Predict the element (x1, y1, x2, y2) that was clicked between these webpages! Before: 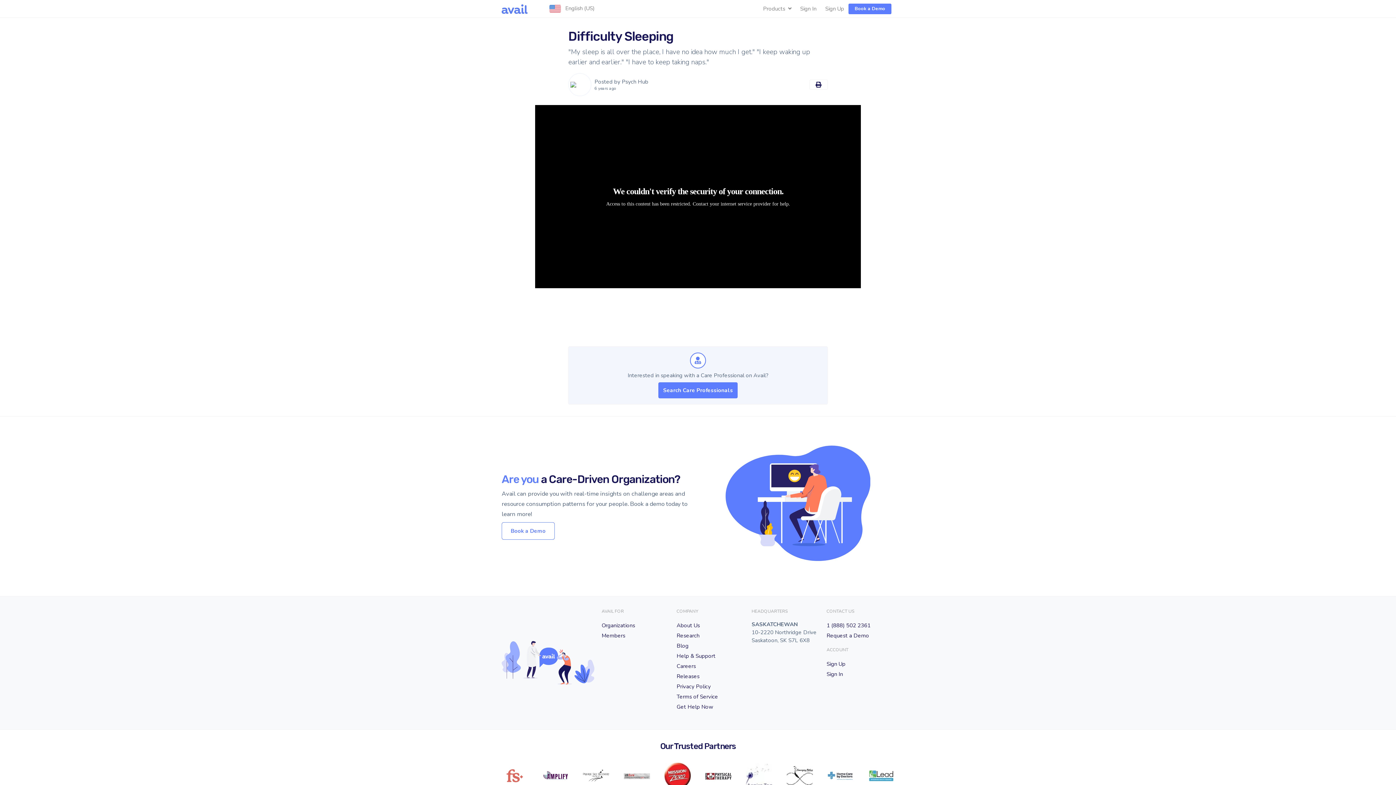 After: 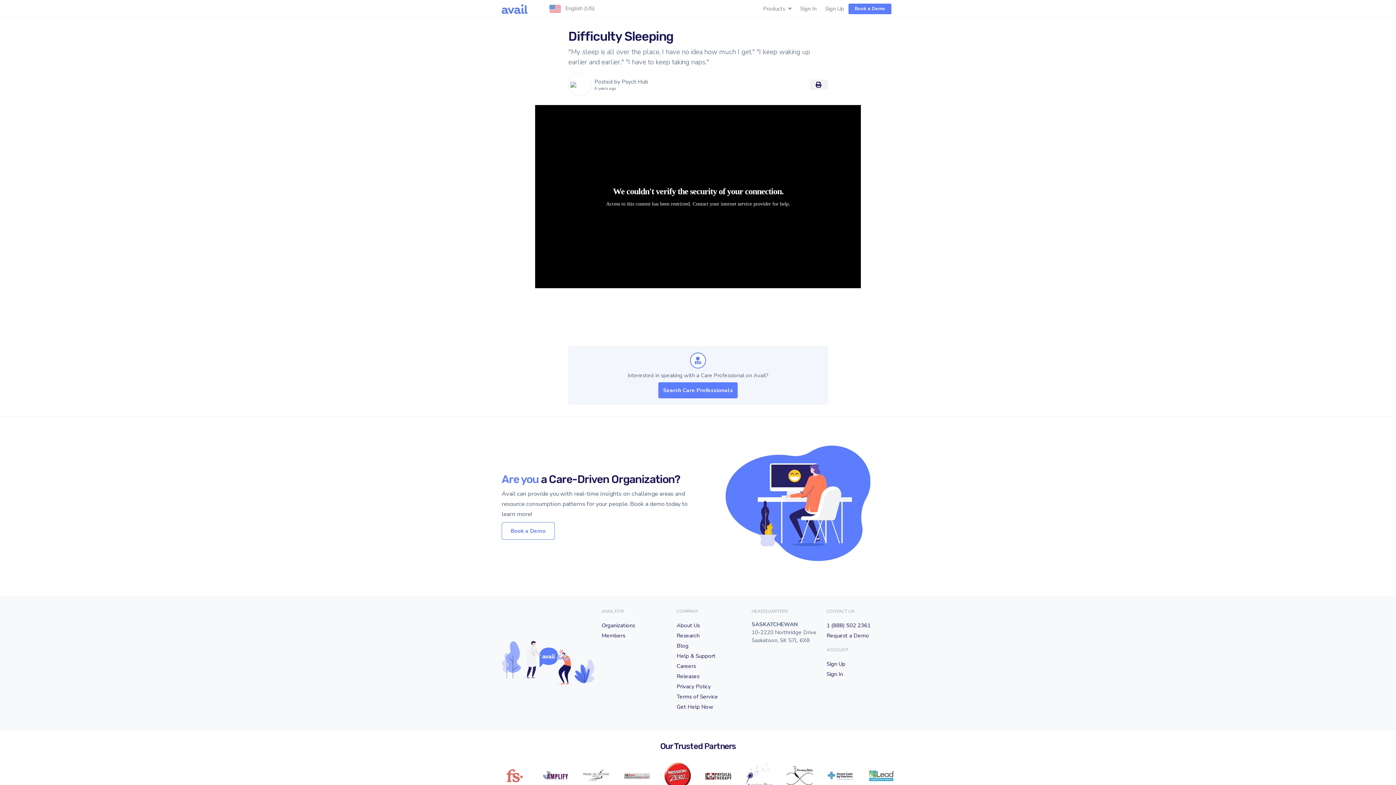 Action: bbox: (809, 79, 827, 89)